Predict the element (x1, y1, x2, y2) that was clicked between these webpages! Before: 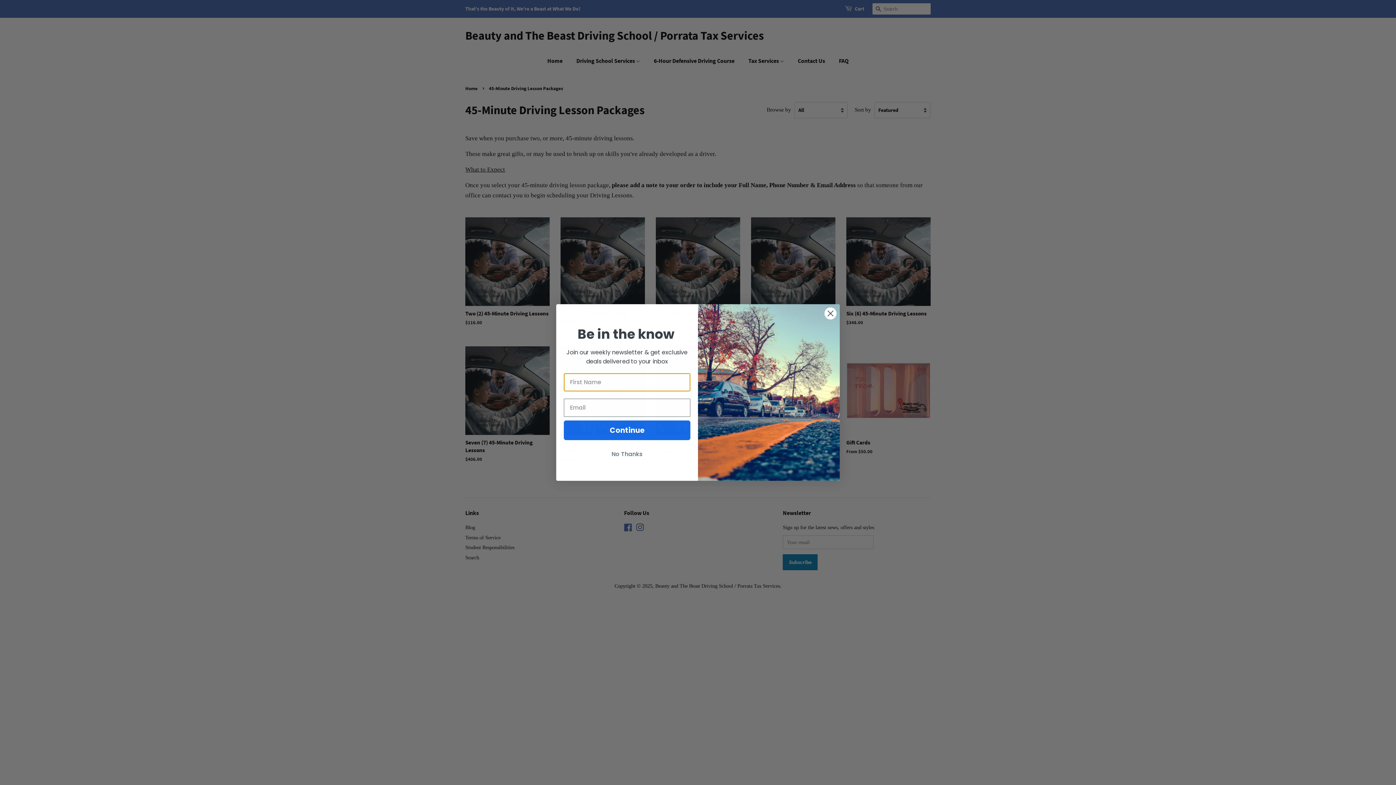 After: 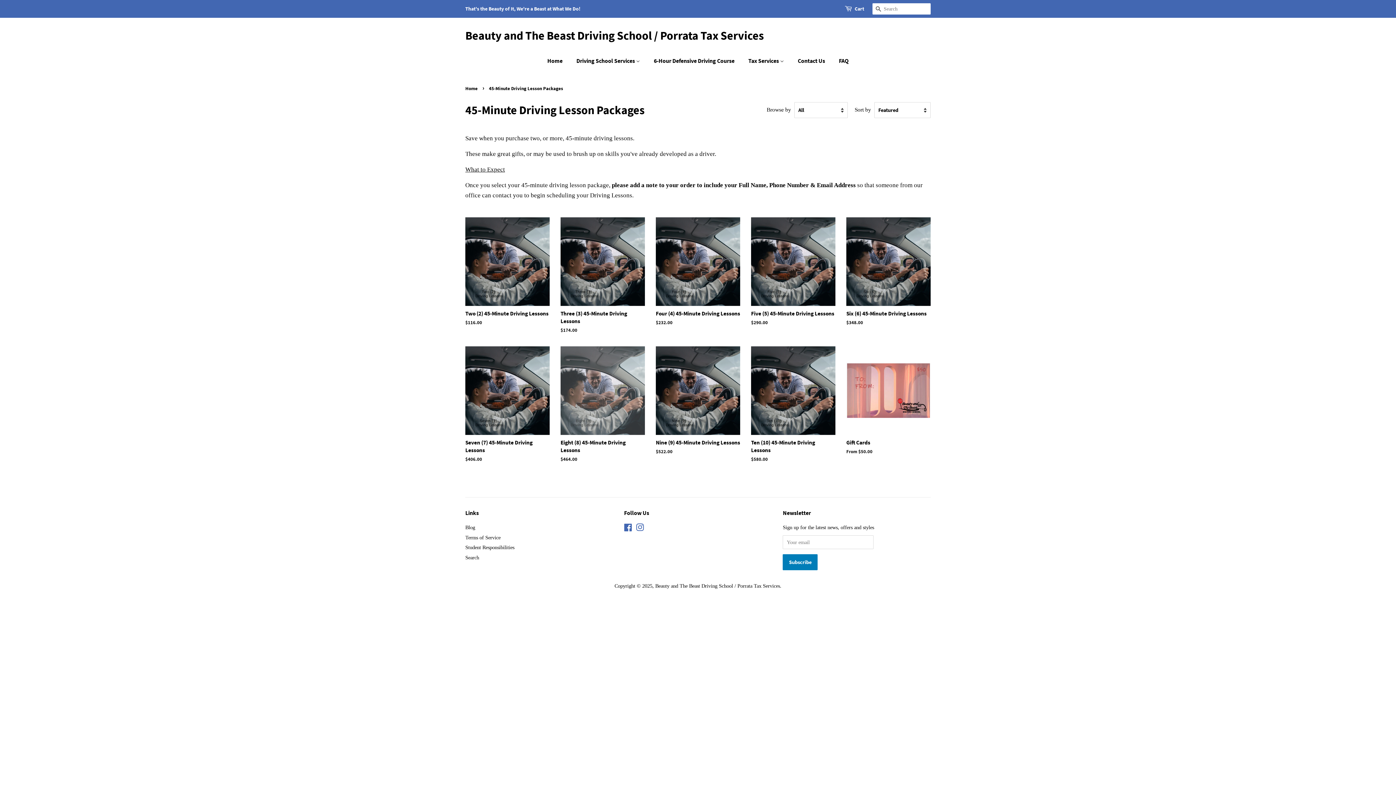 Action: bbox: (564, 447, 690, 461) label: No Thanks